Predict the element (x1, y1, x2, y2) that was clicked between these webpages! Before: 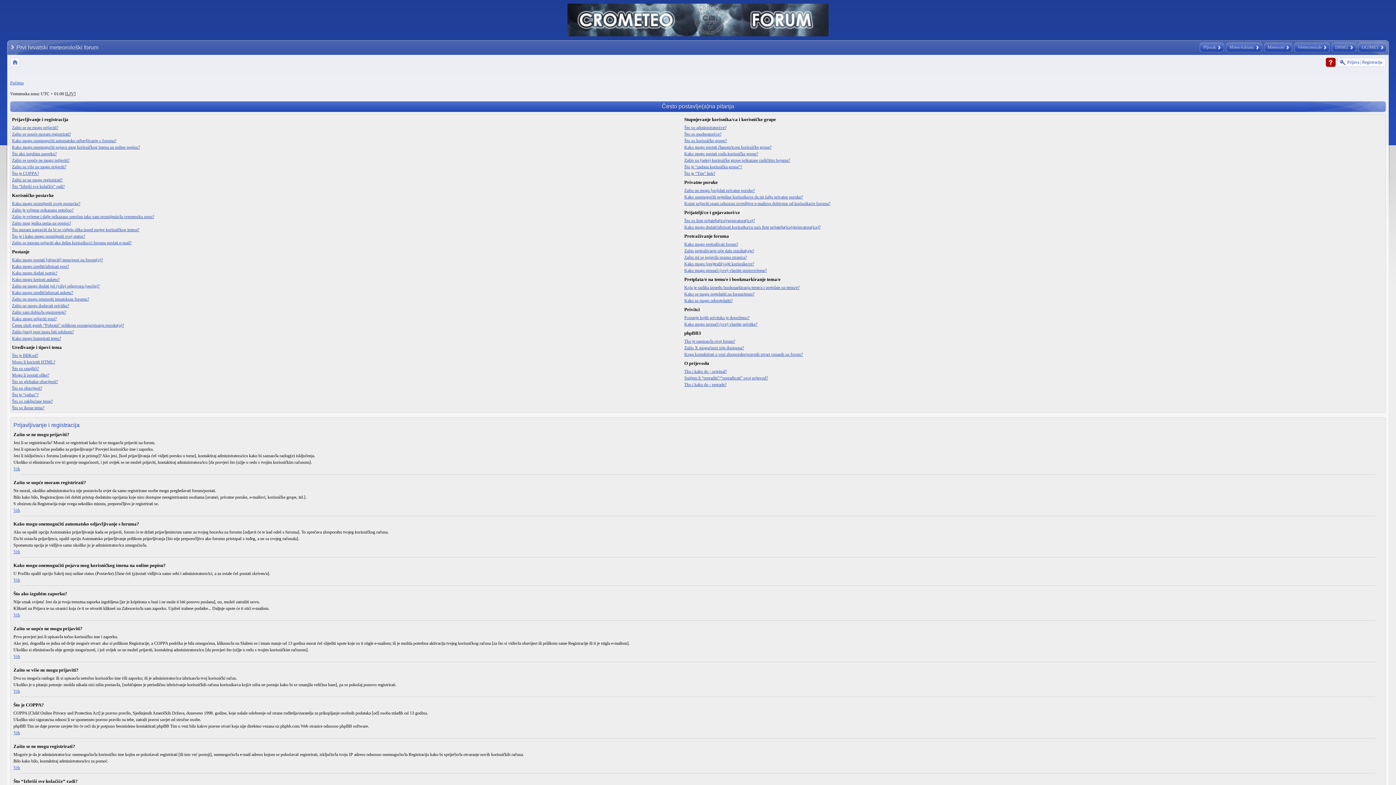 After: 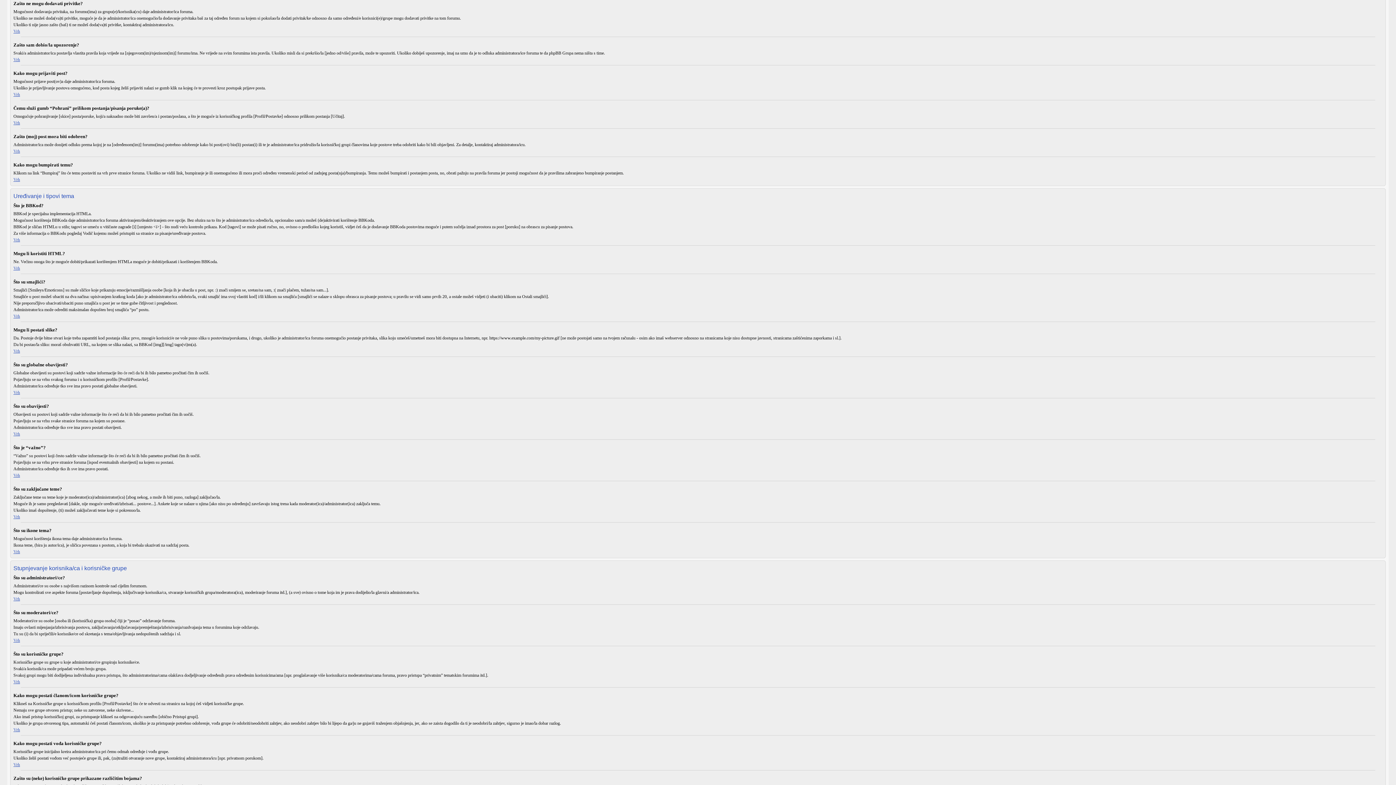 Action: label: Zašto ne mogu dodavati privitke? bbox: (12, 303, 69, 308)